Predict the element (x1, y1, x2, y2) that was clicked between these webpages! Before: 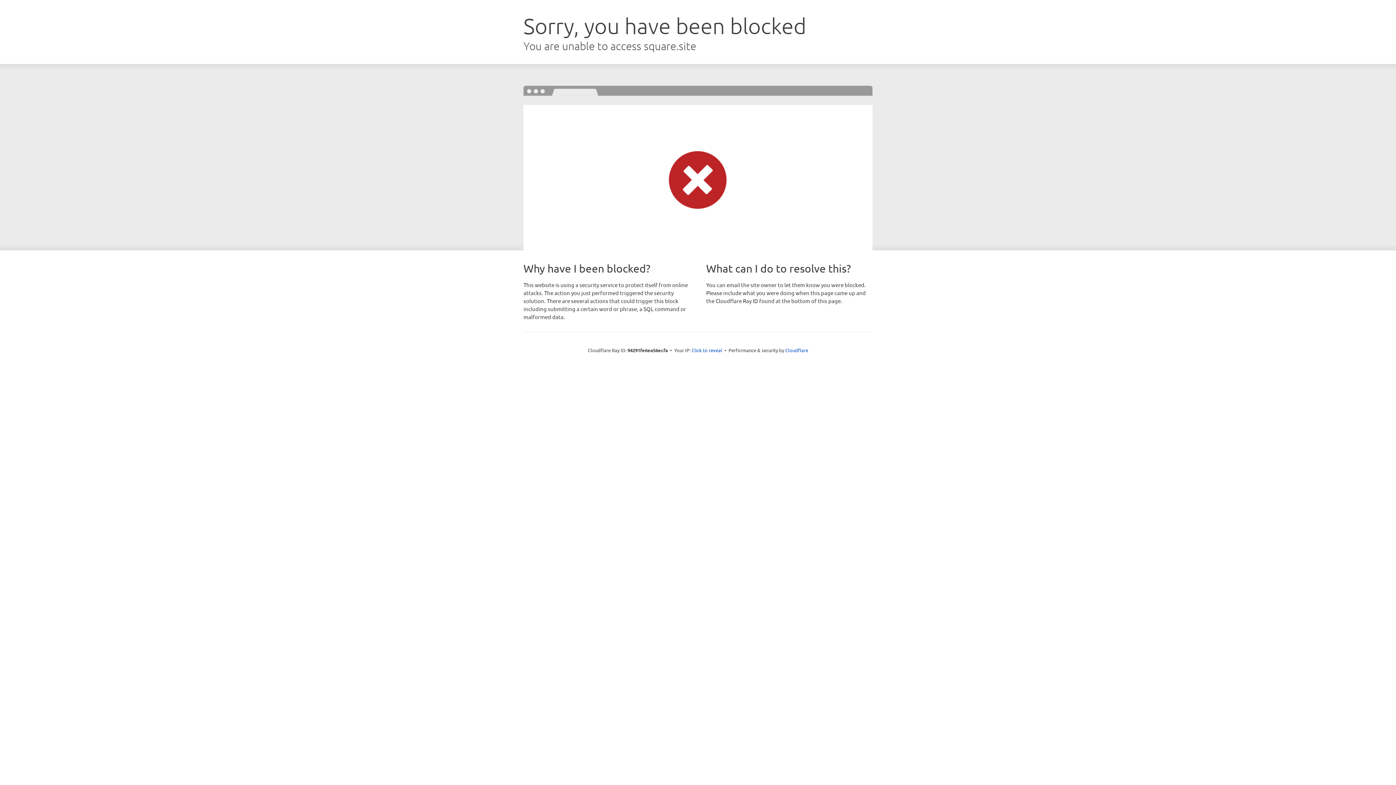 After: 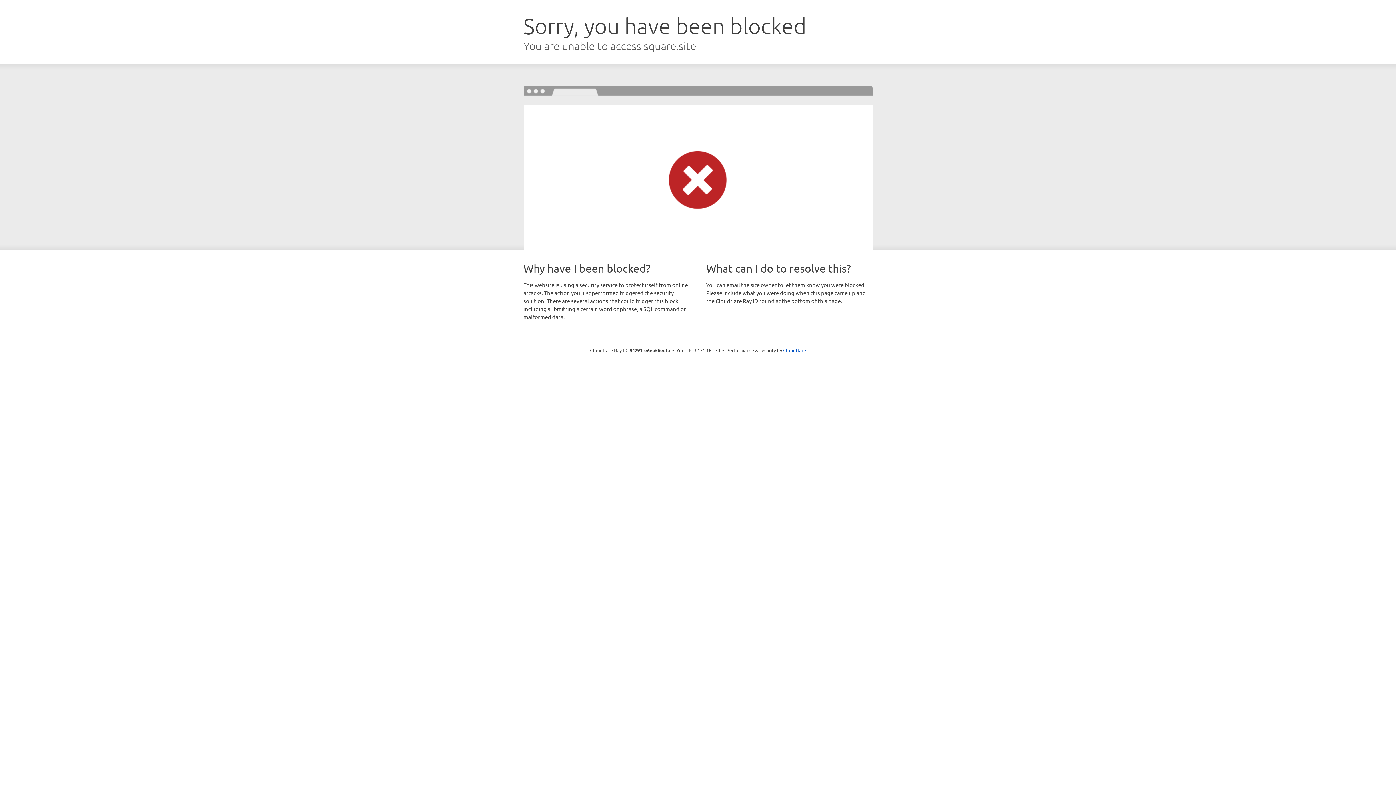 Action: bbox: (691, 346, 722, 353) label: Click to reveal